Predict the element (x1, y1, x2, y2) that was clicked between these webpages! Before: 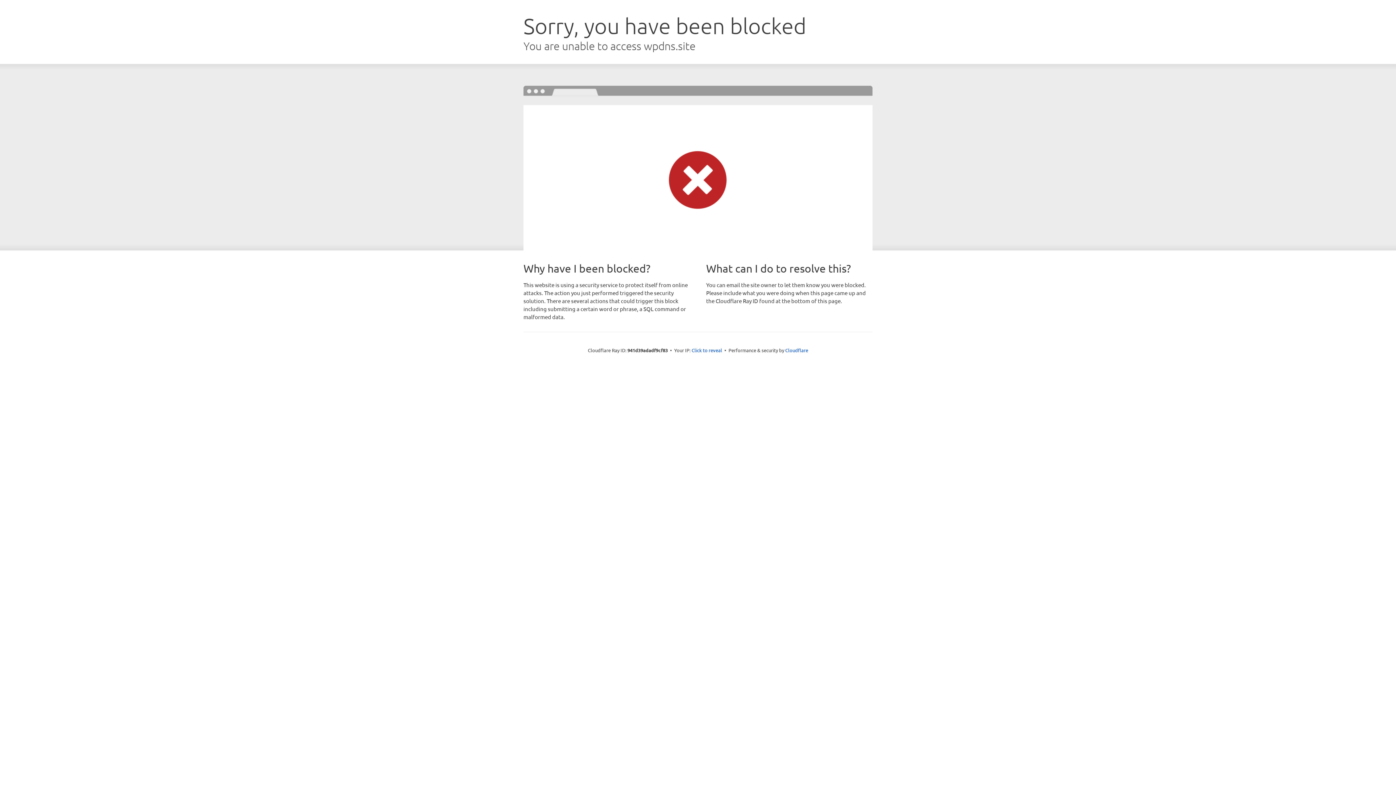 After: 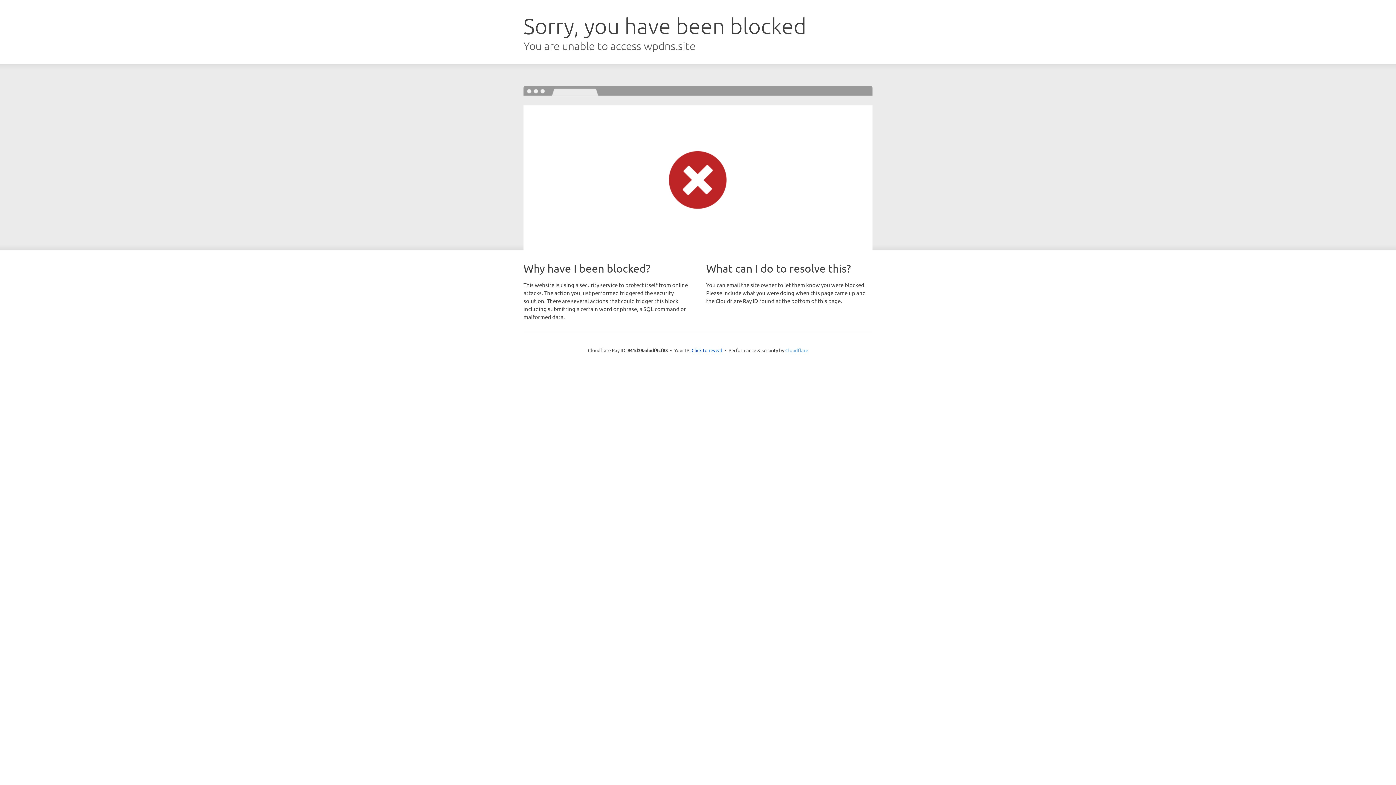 Action: bbox: (785, 347, 808, 353) label: Cloudflare